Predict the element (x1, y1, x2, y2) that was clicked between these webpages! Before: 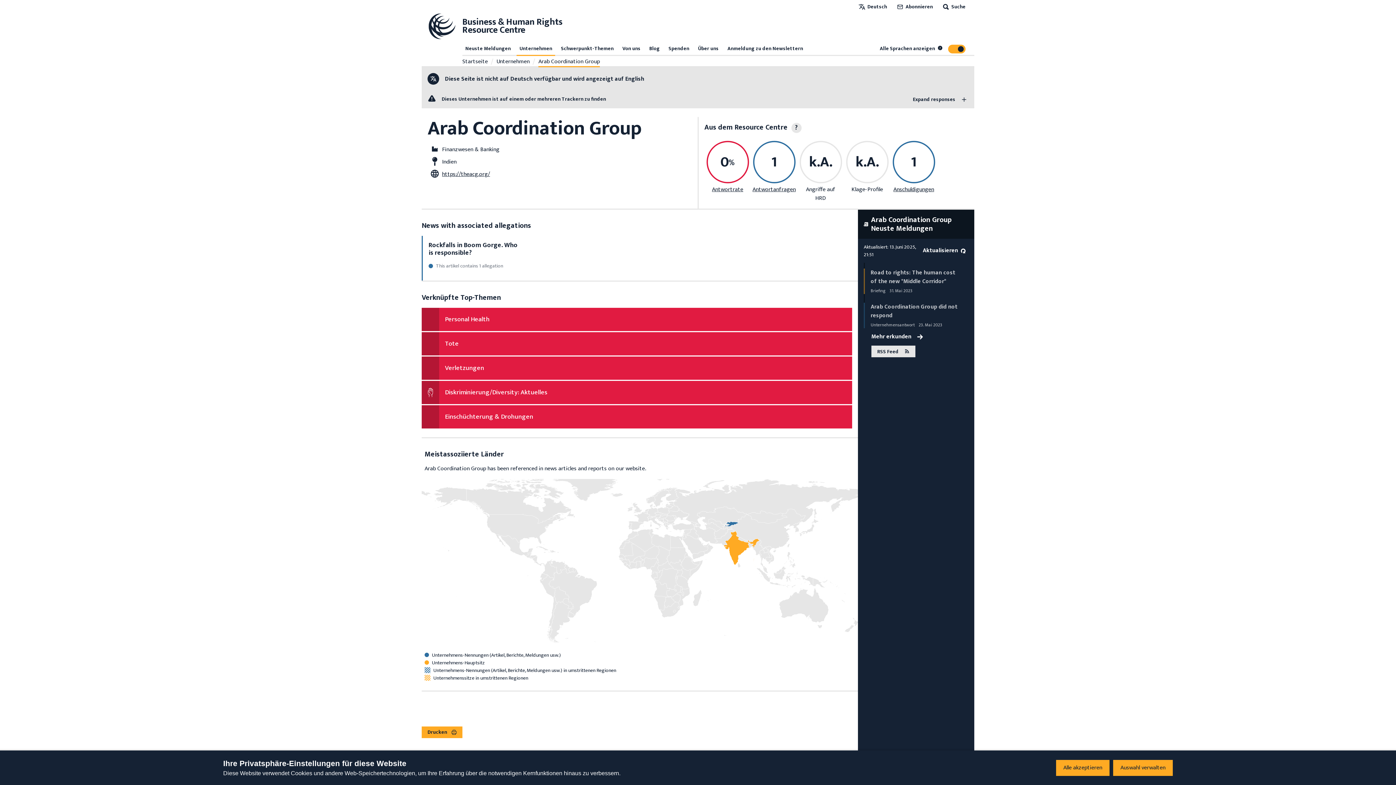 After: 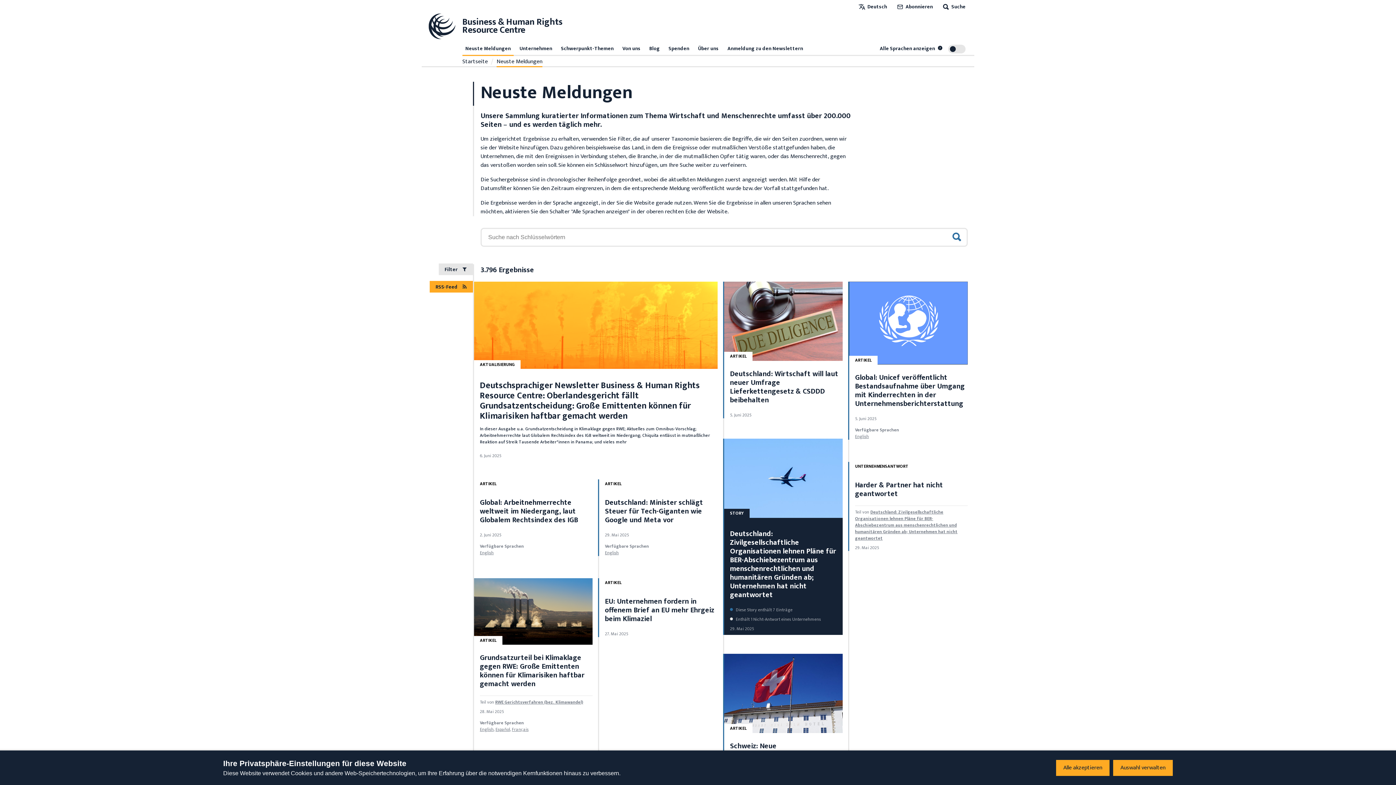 Action: label:  Suche bbox: (941, 2, 965, 10)